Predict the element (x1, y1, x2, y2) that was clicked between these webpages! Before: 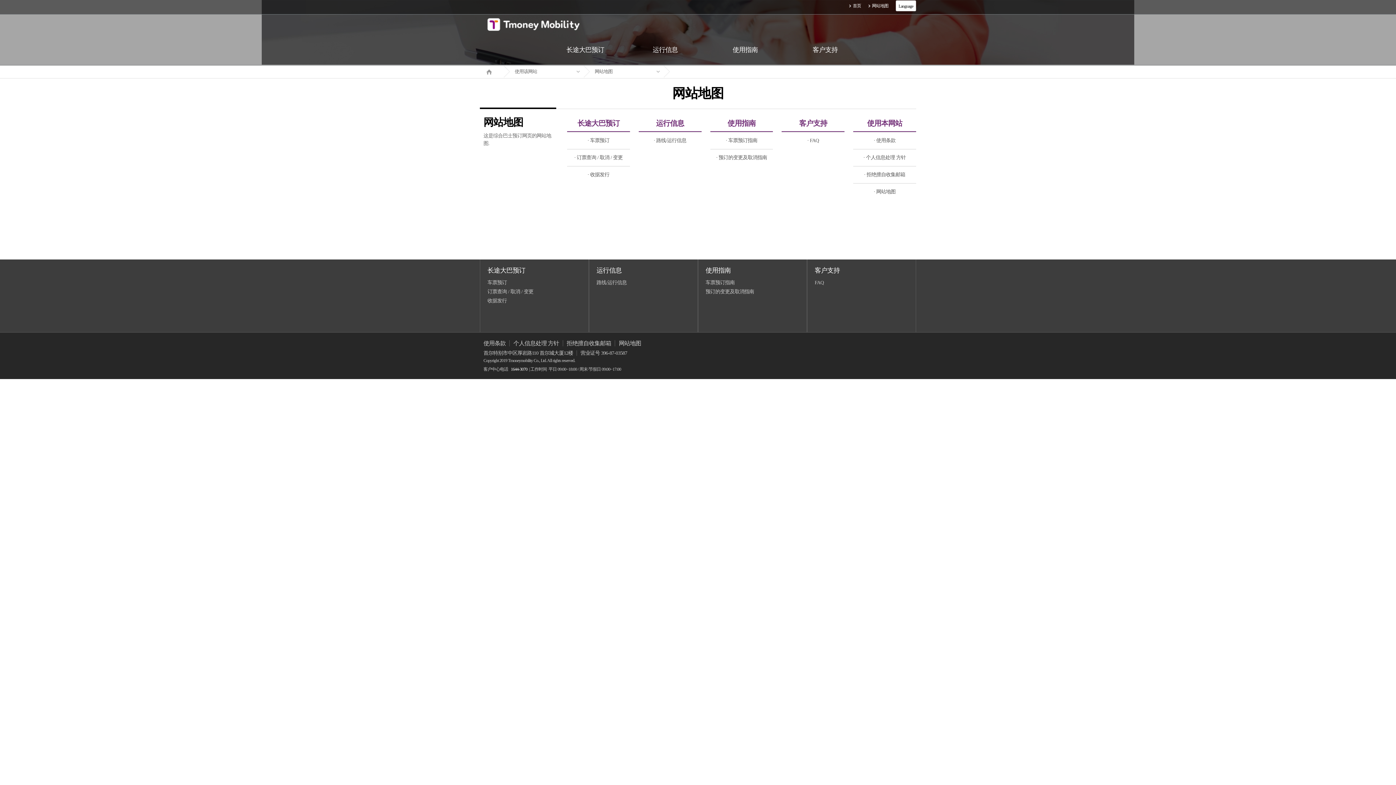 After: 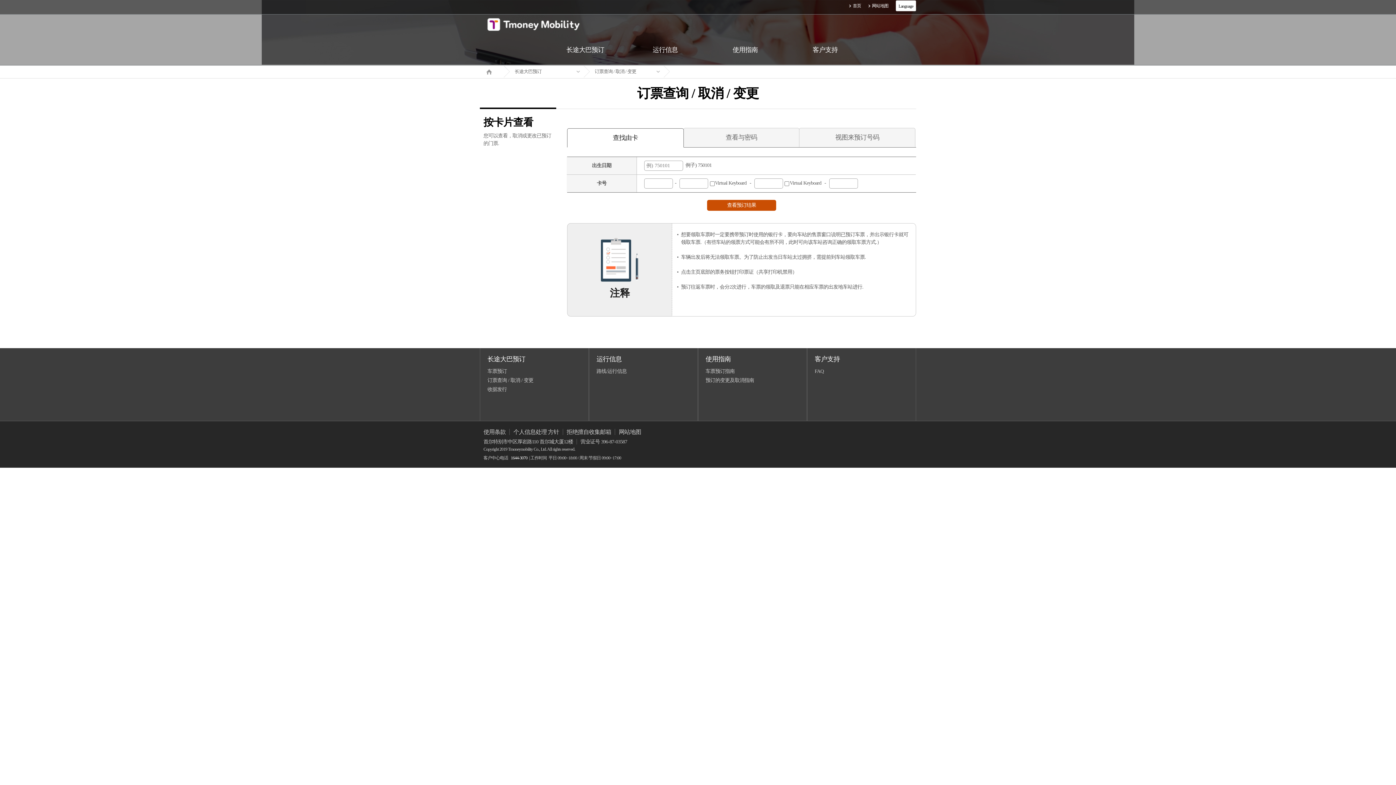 Action: label: · 订票查询 / 取消 / 变更 bbox: (567, 149, 630, 166)